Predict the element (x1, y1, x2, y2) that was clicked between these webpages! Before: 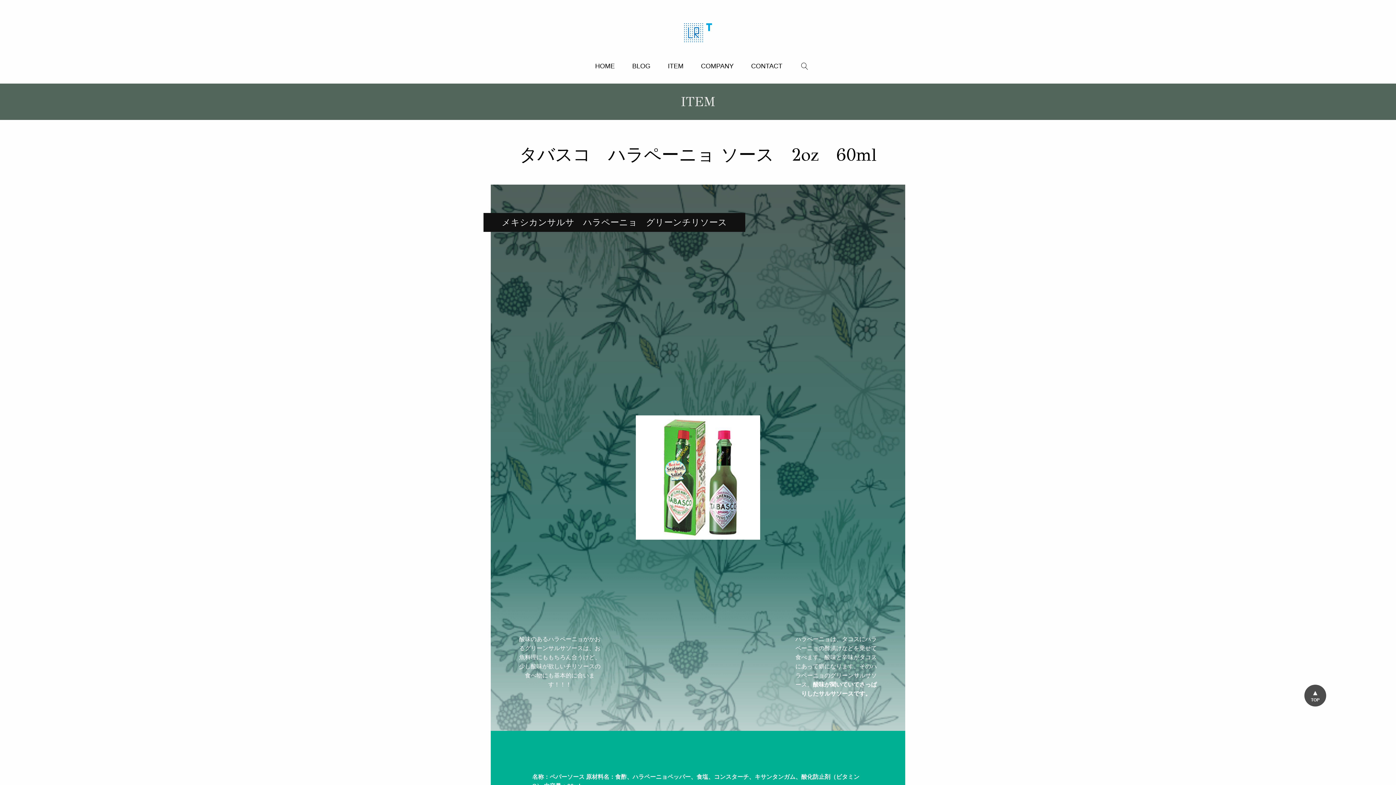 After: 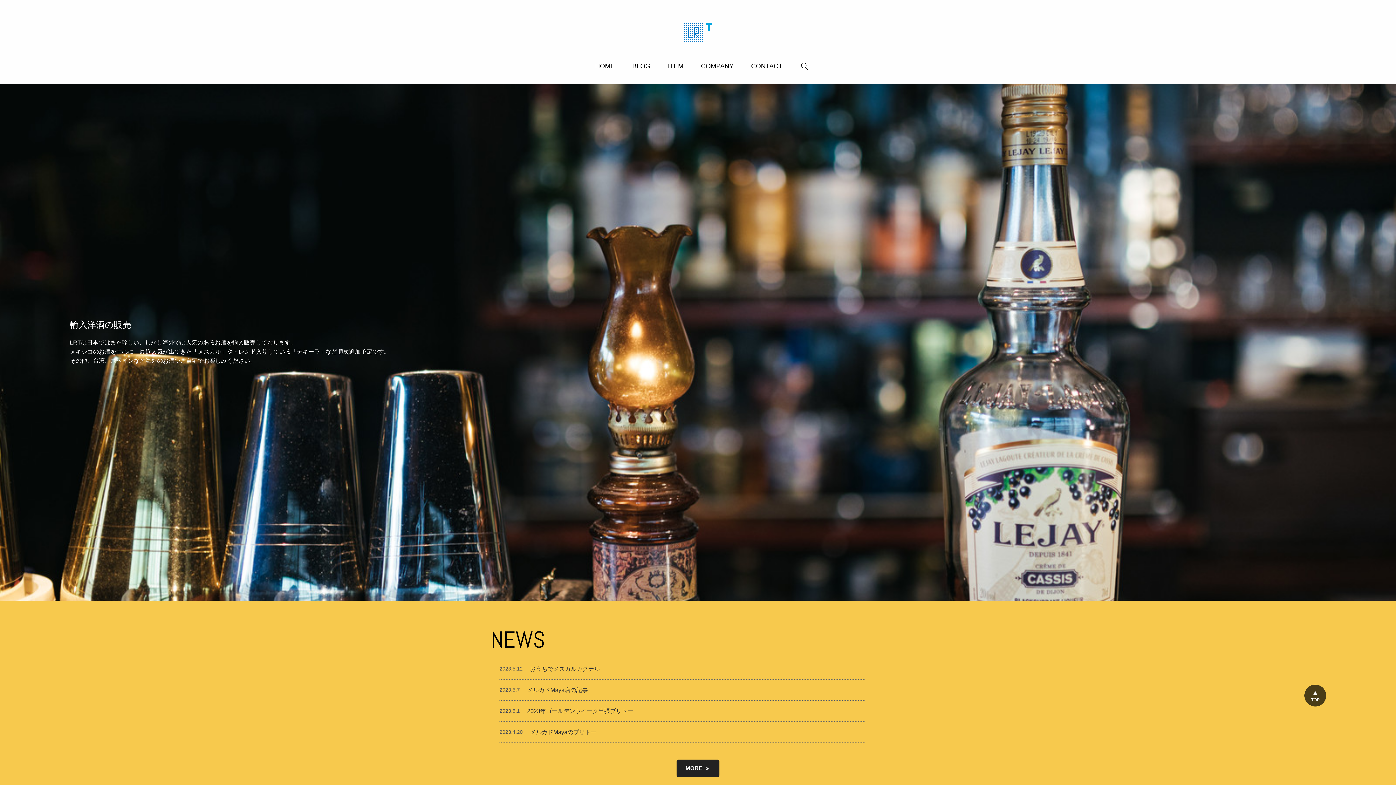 Action: bbox: (490, 14, 905, 50)